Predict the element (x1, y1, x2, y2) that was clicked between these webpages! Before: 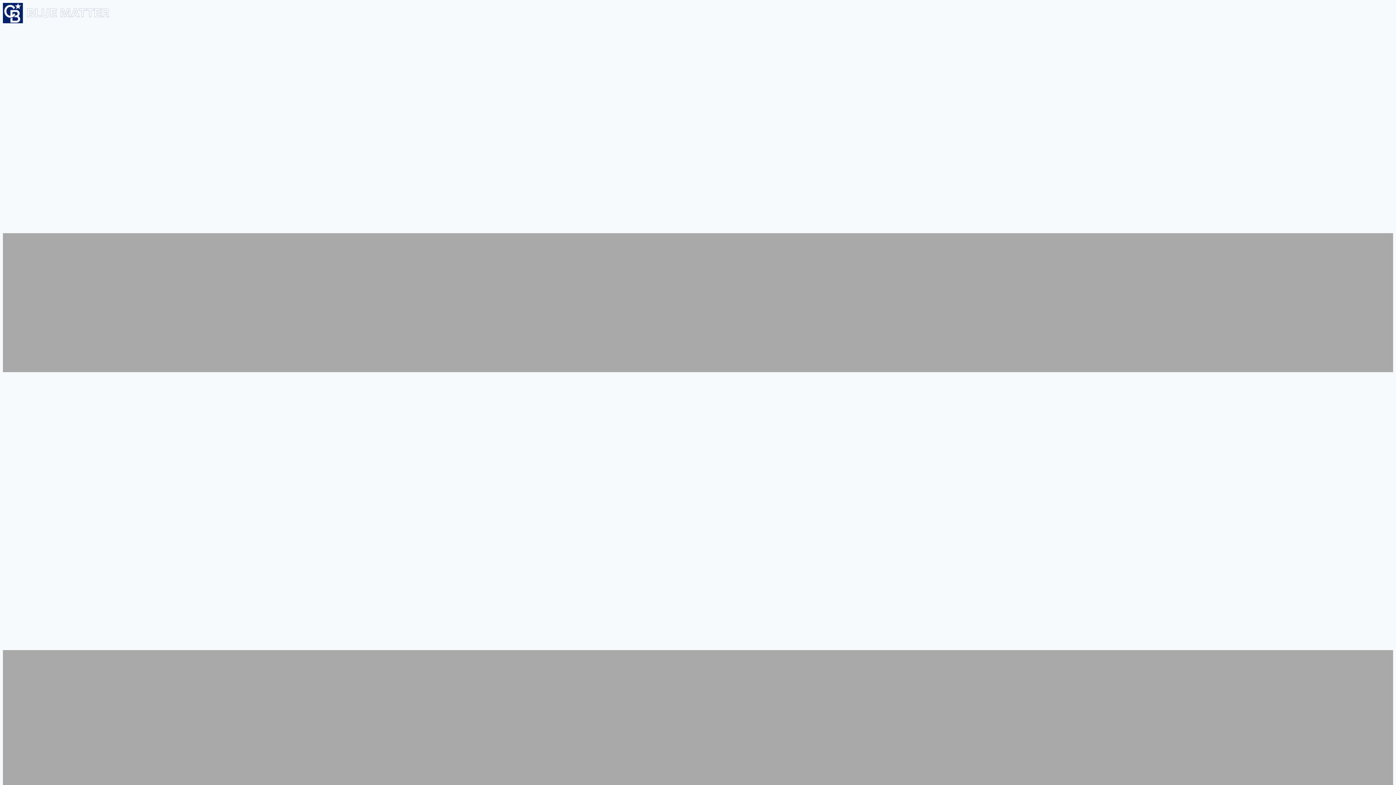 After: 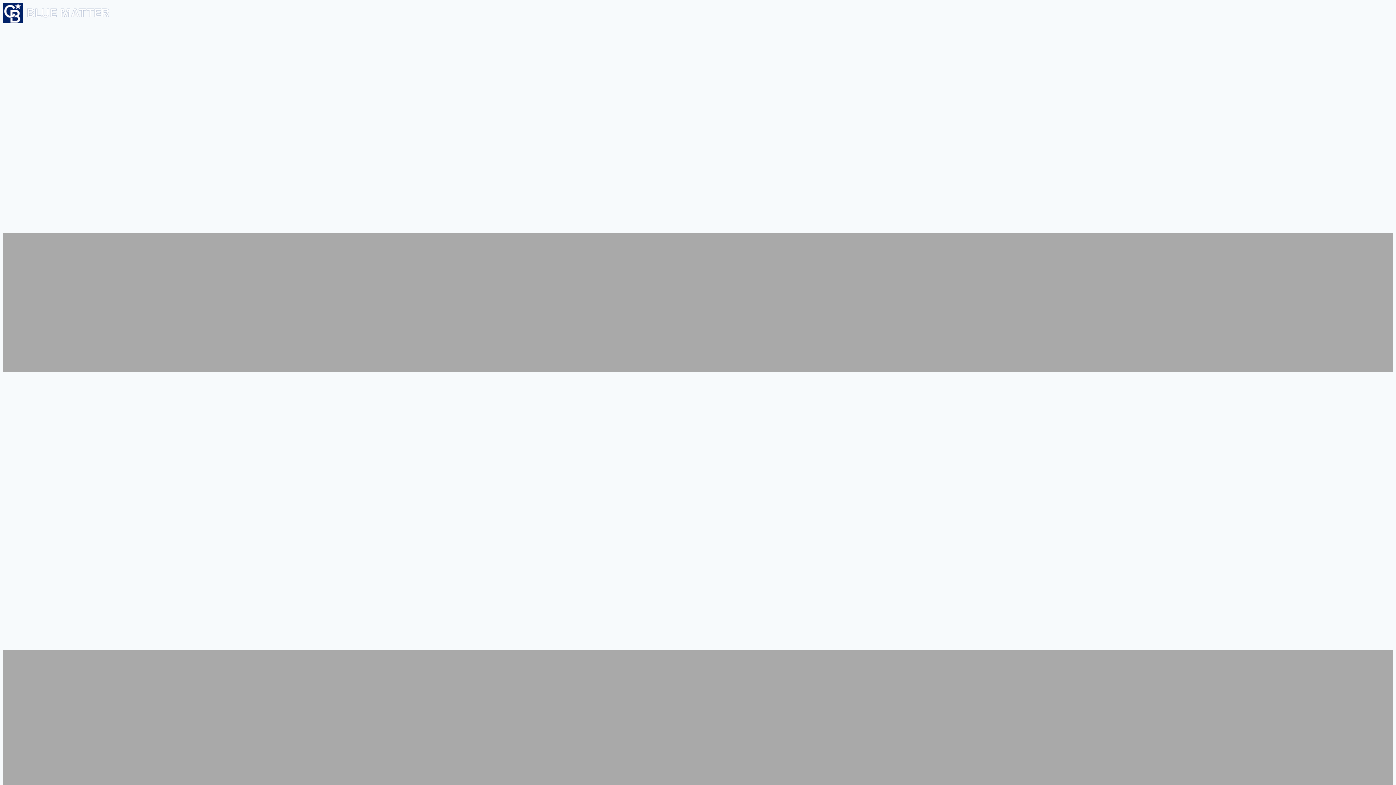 Action: bbox: (2, 18, 110, 24)